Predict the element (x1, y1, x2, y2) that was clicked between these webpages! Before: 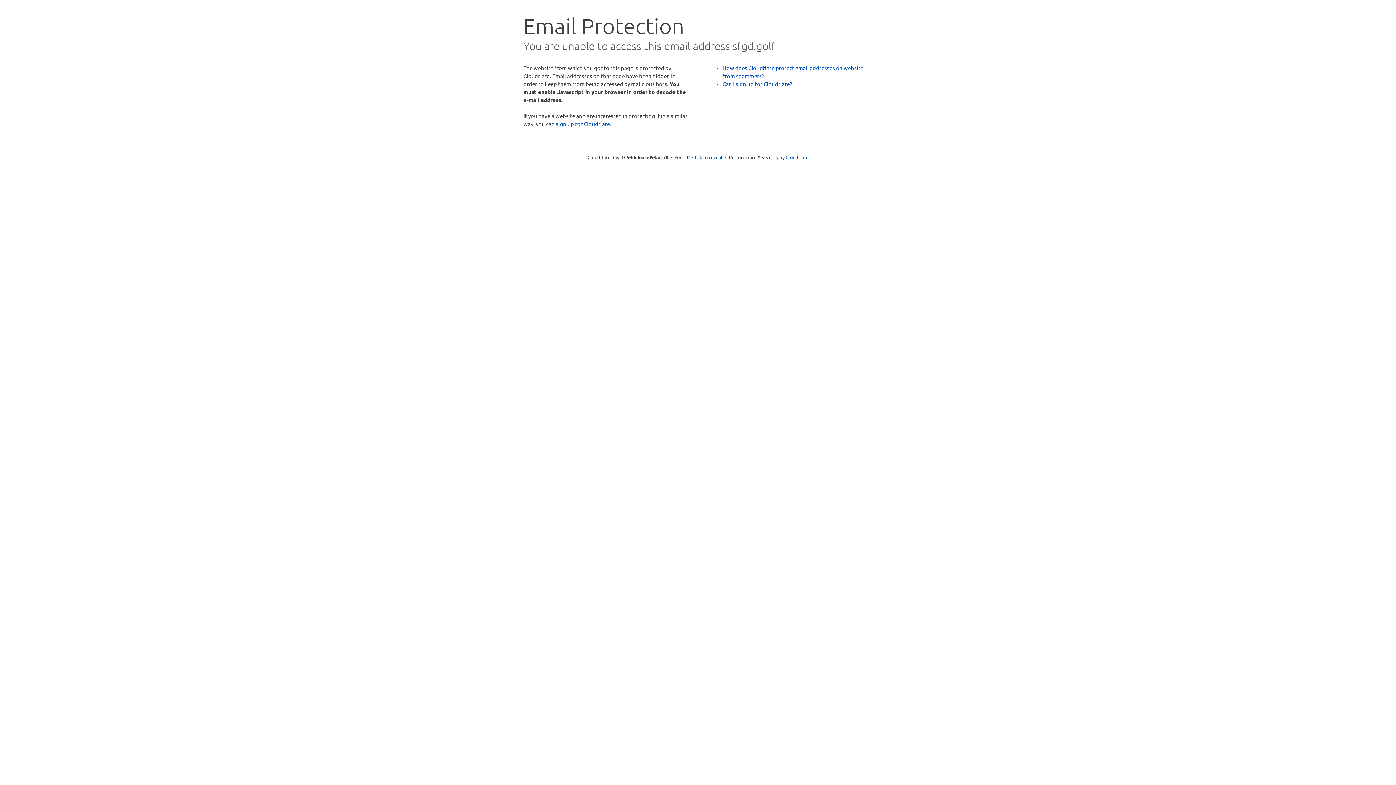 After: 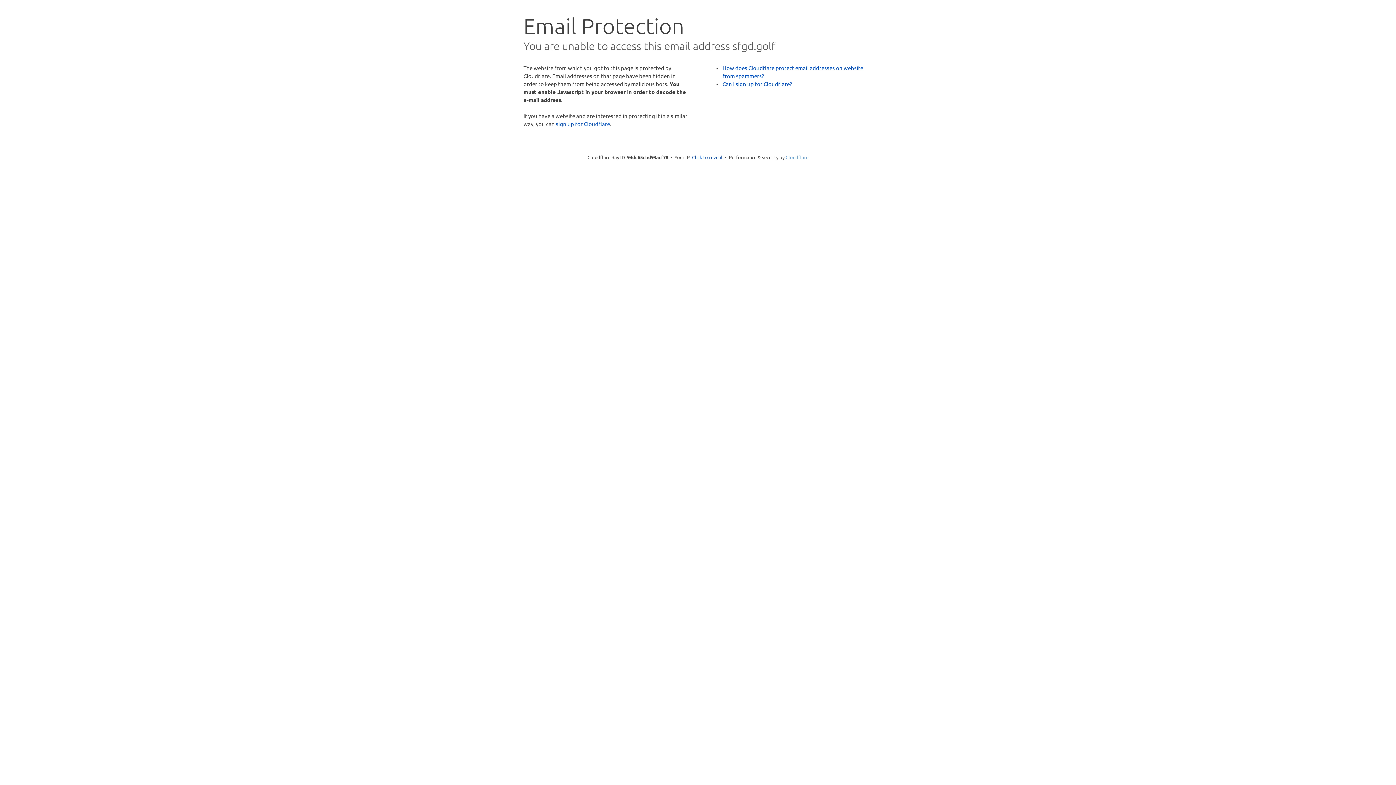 Action: bbox: (785, 154, 808, 160) label: Cloudflare